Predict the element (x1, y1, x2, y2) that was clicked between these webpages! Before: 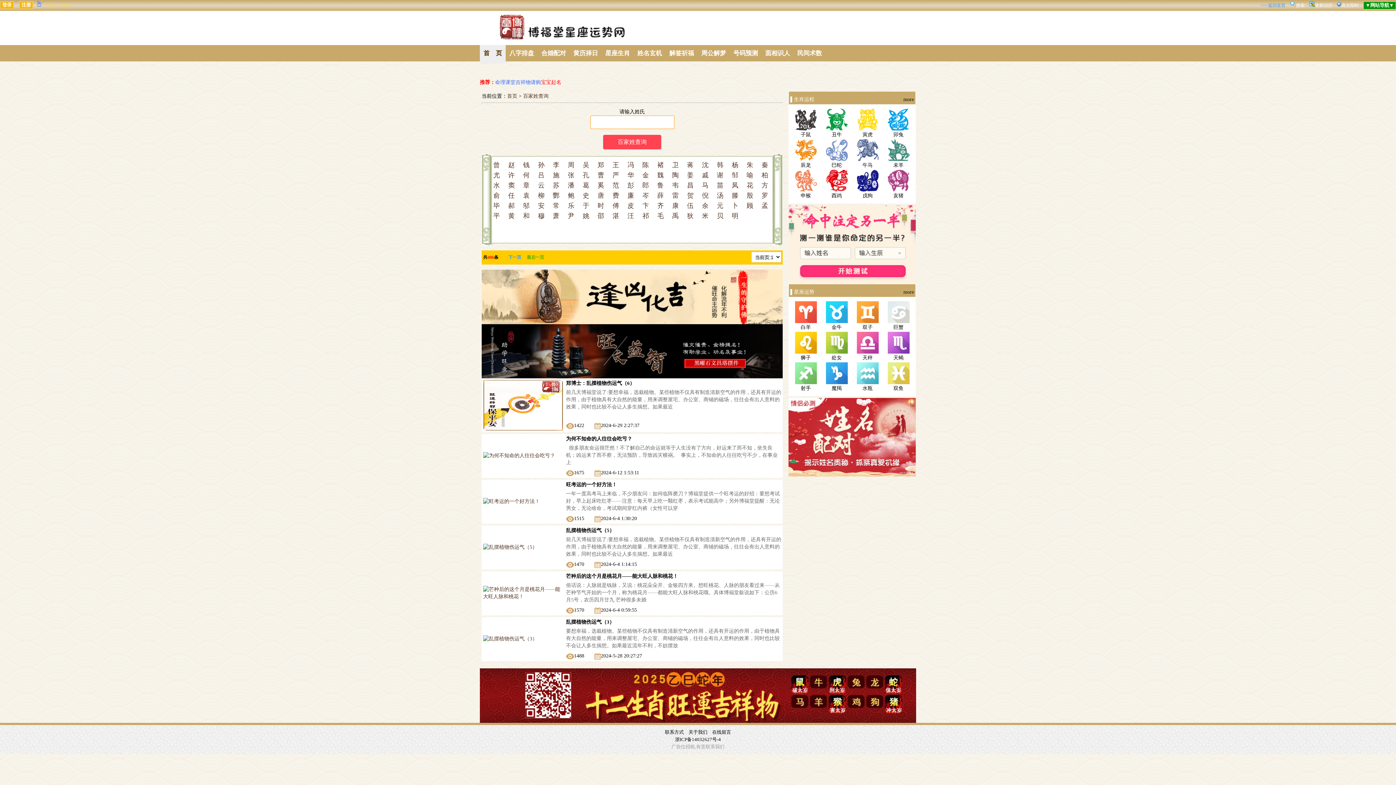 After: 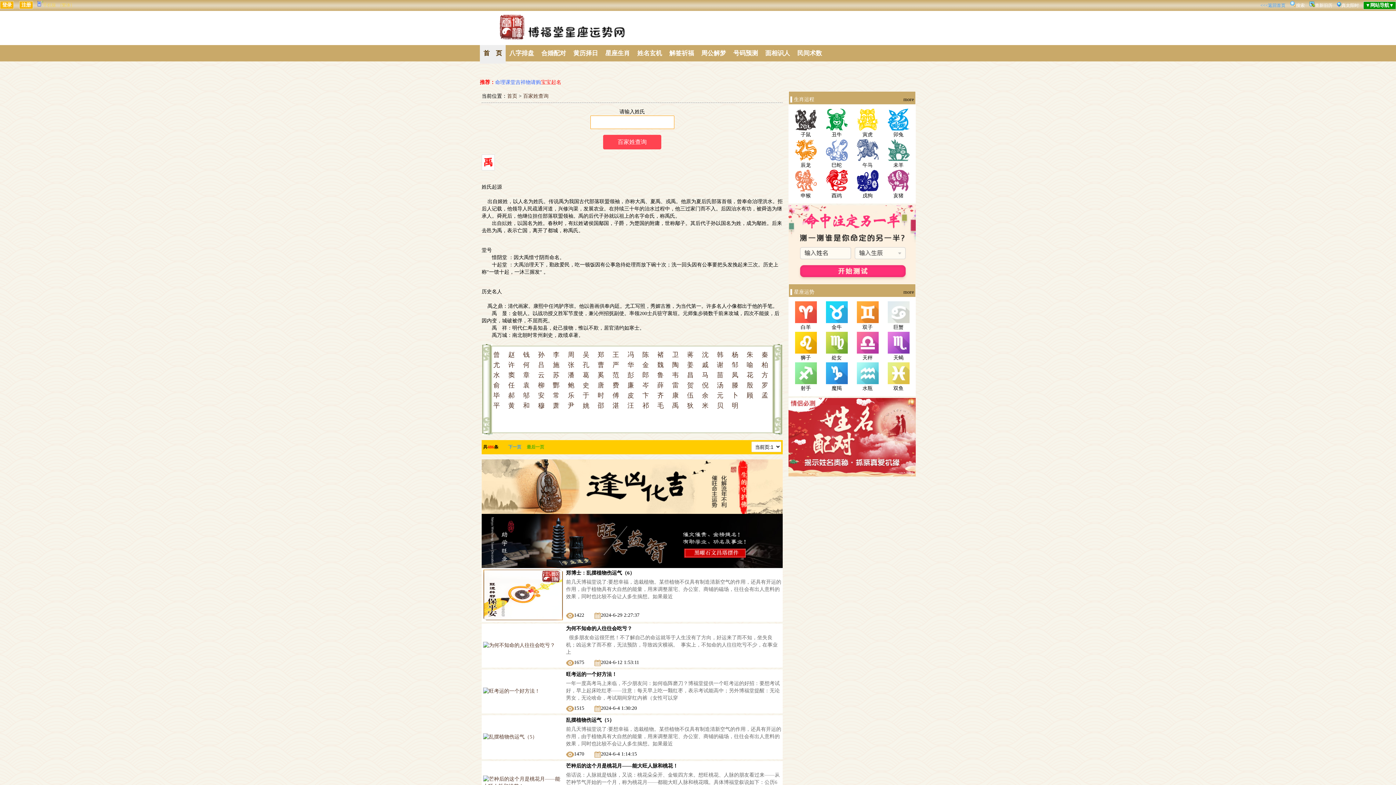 Action: bbox: (672, 212, 678, 219) label: 禹